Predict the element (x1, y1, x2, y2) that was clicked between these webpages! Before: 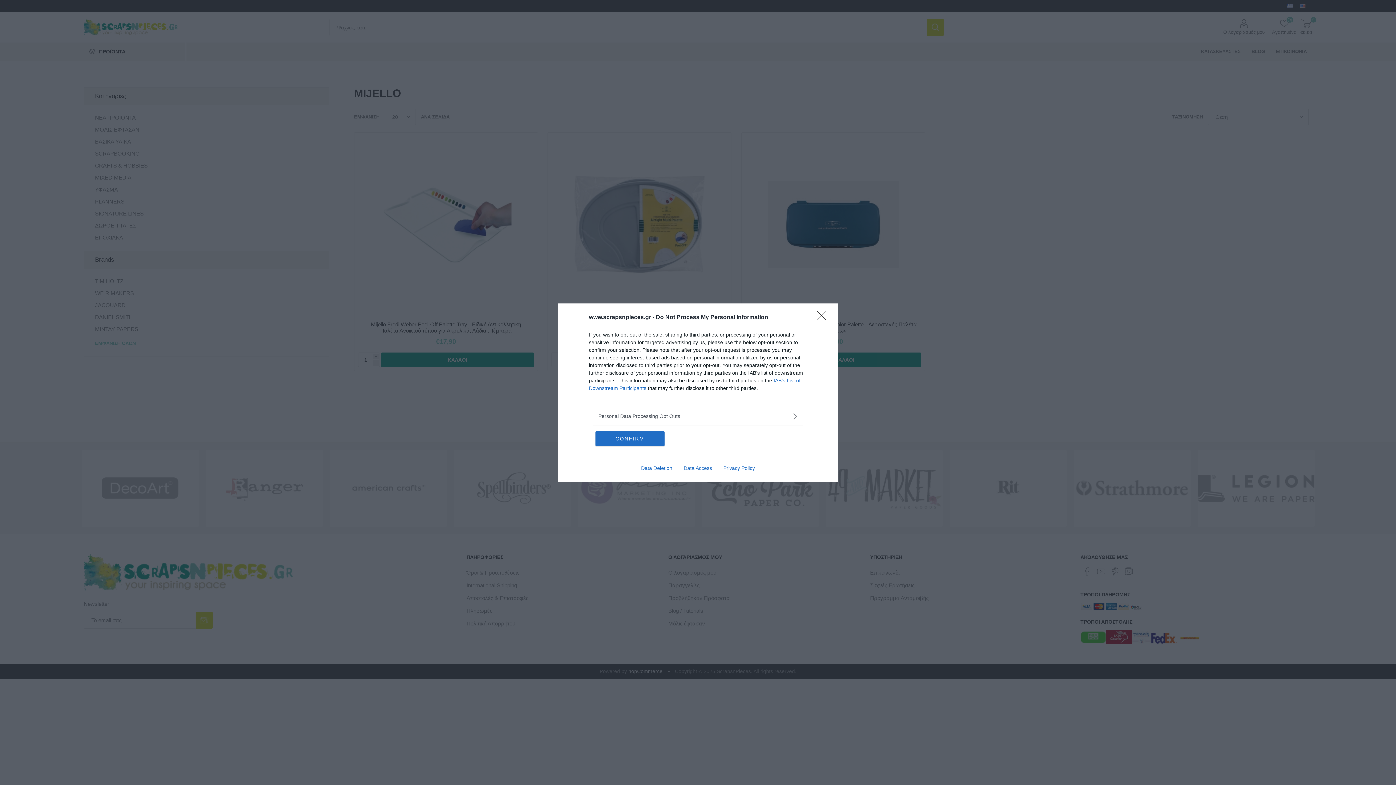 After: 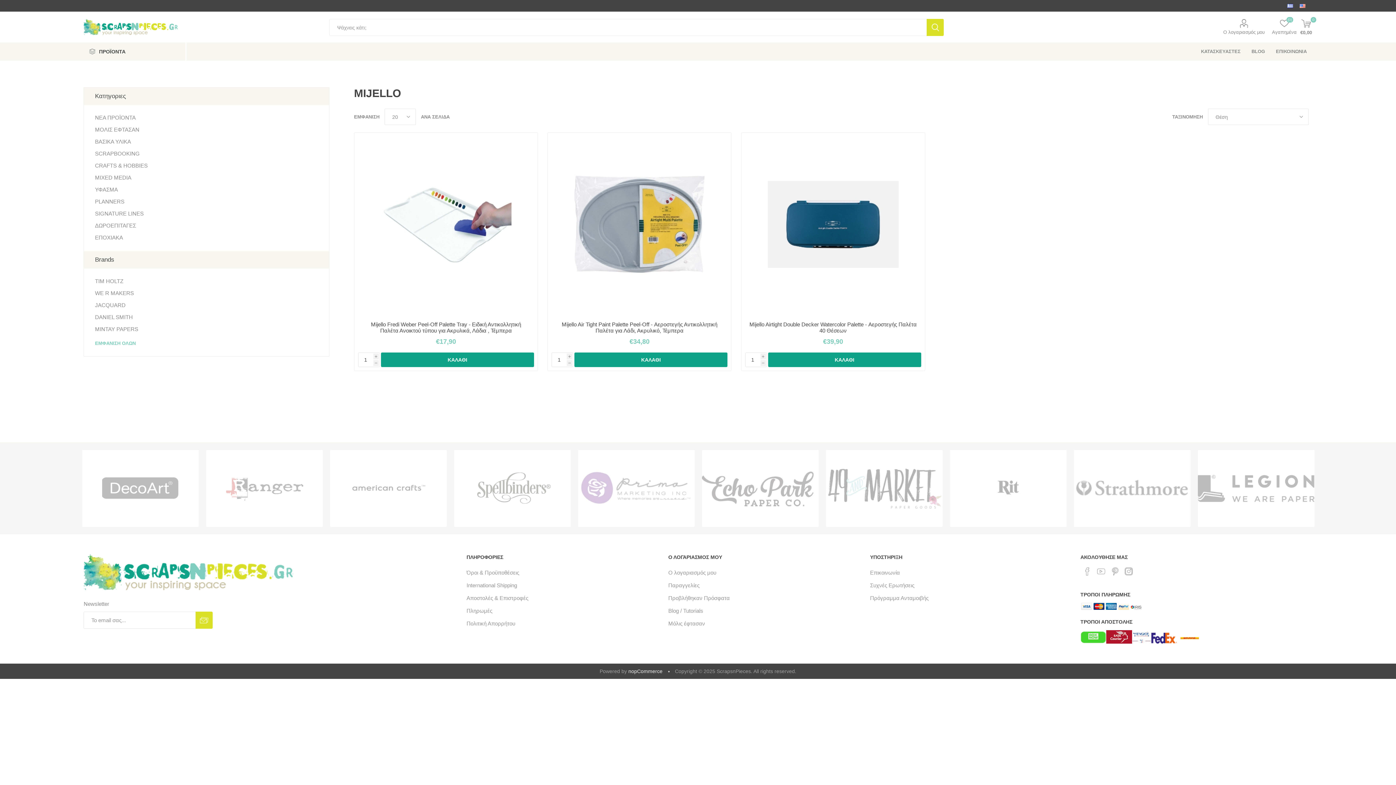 Action: bbox: (595, 431, 664, 446) label: CONFIRM